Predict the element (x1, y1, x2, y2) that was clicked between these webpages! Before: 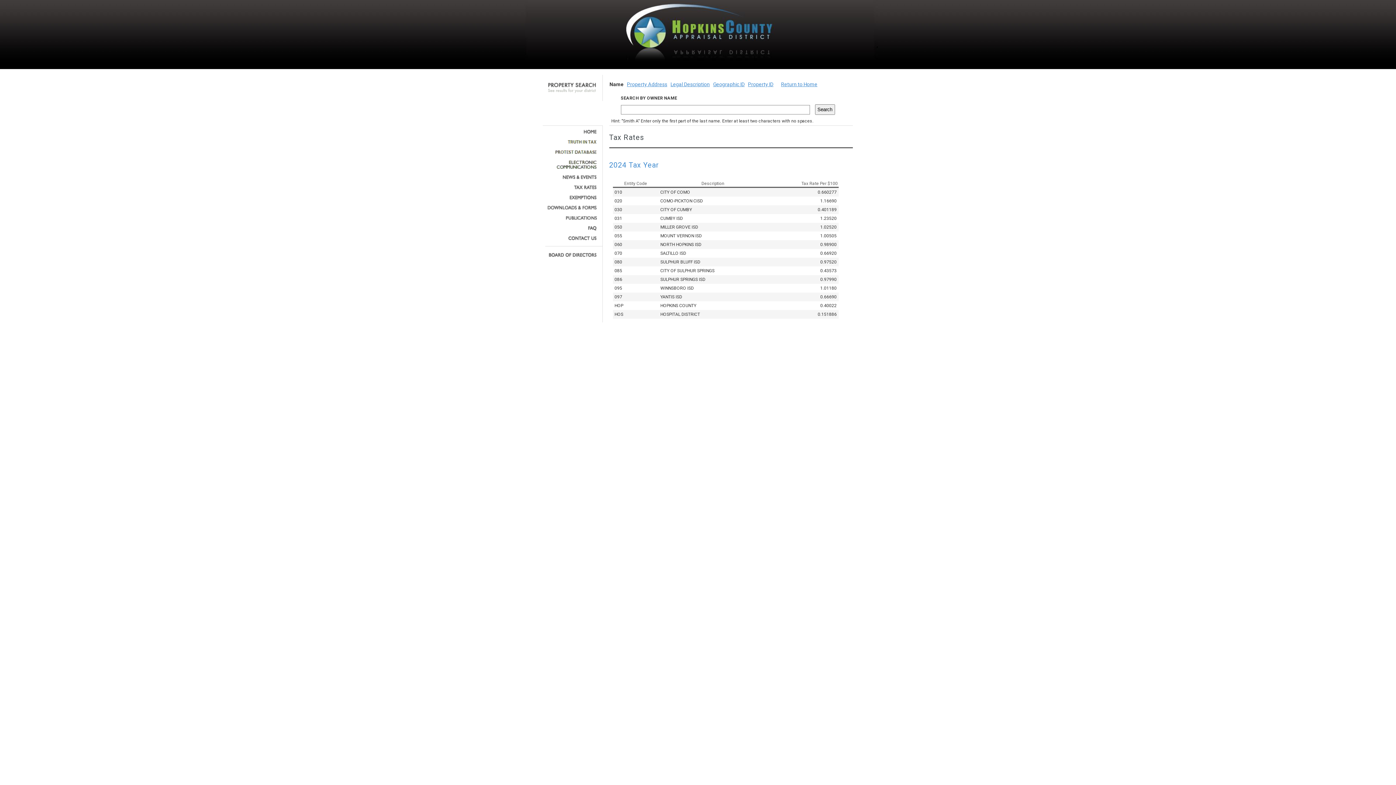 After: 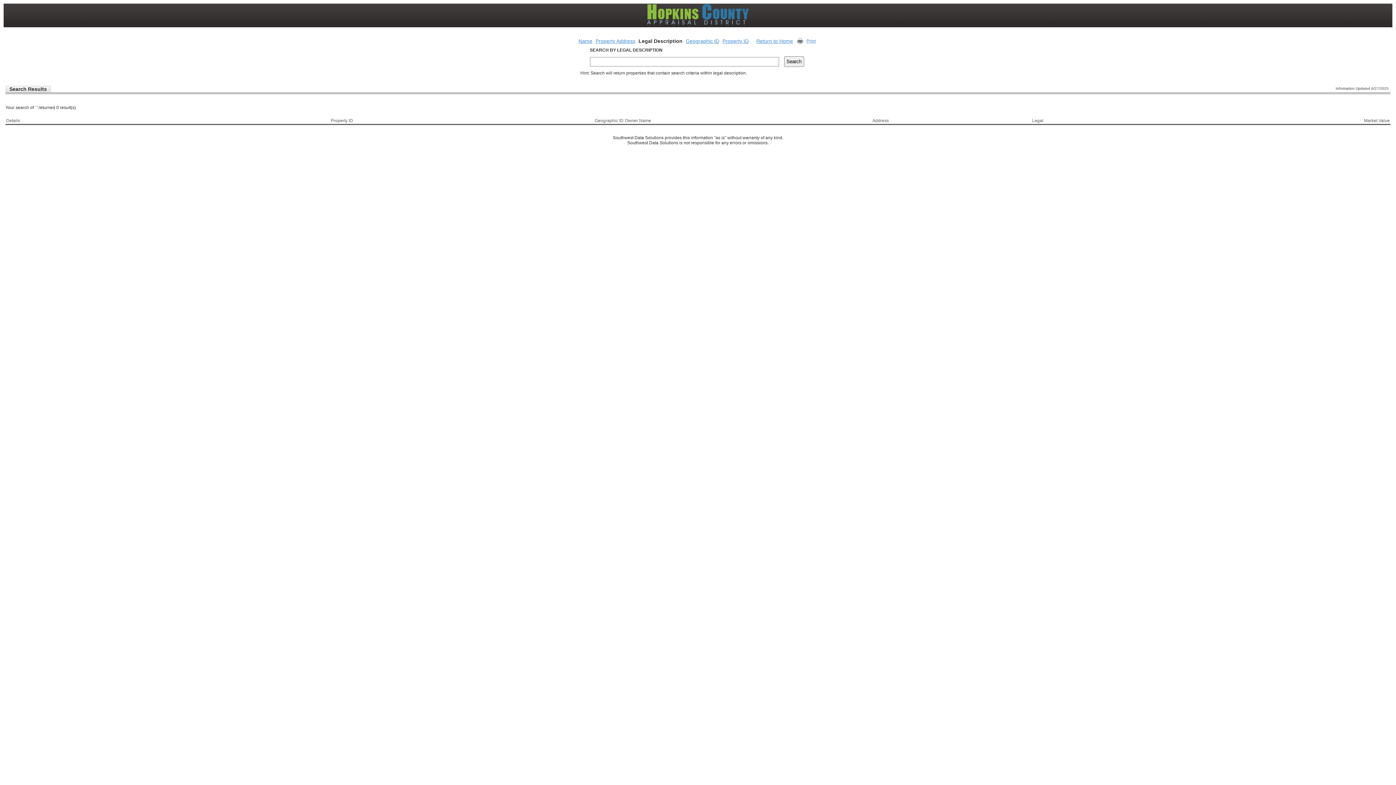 Action: label: Legal Description bbox: (670, 81, 710, 87)